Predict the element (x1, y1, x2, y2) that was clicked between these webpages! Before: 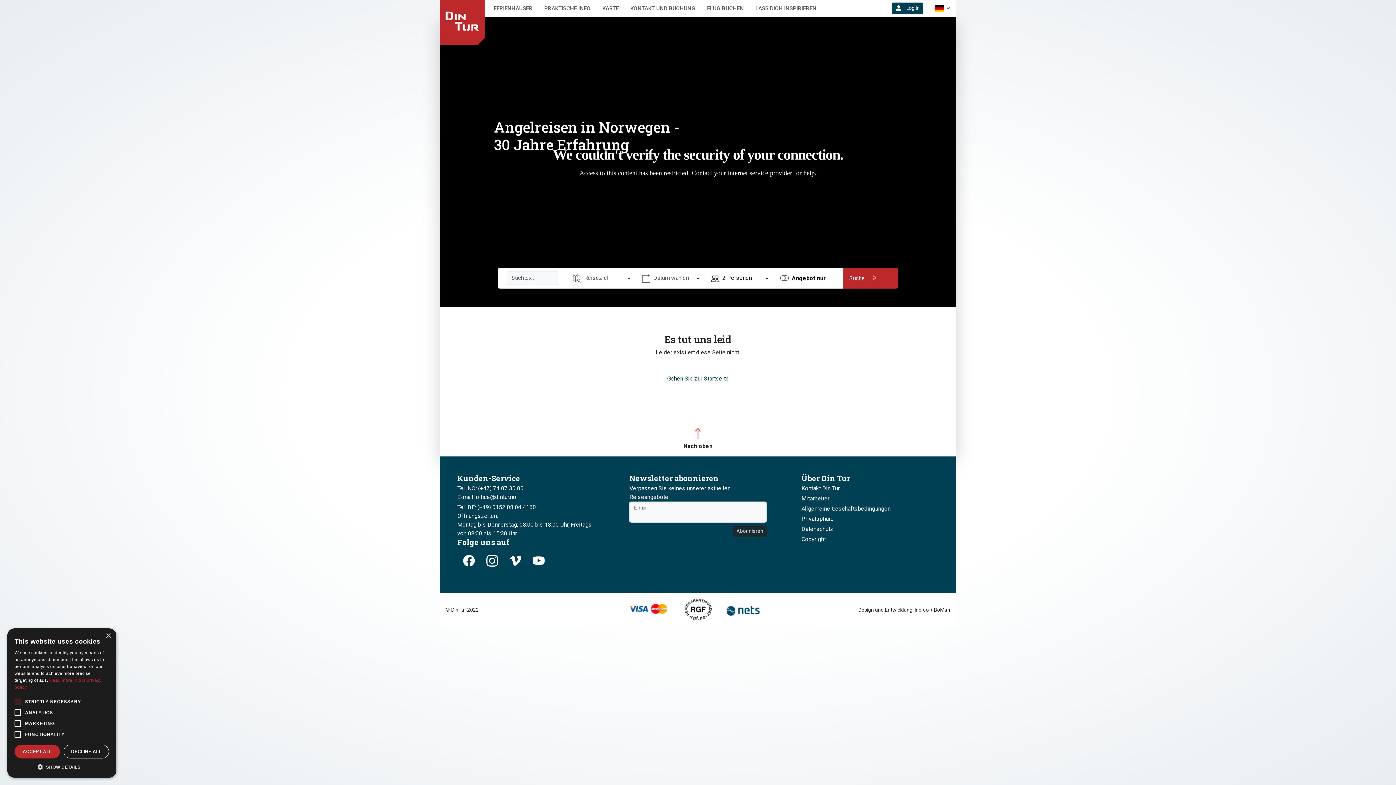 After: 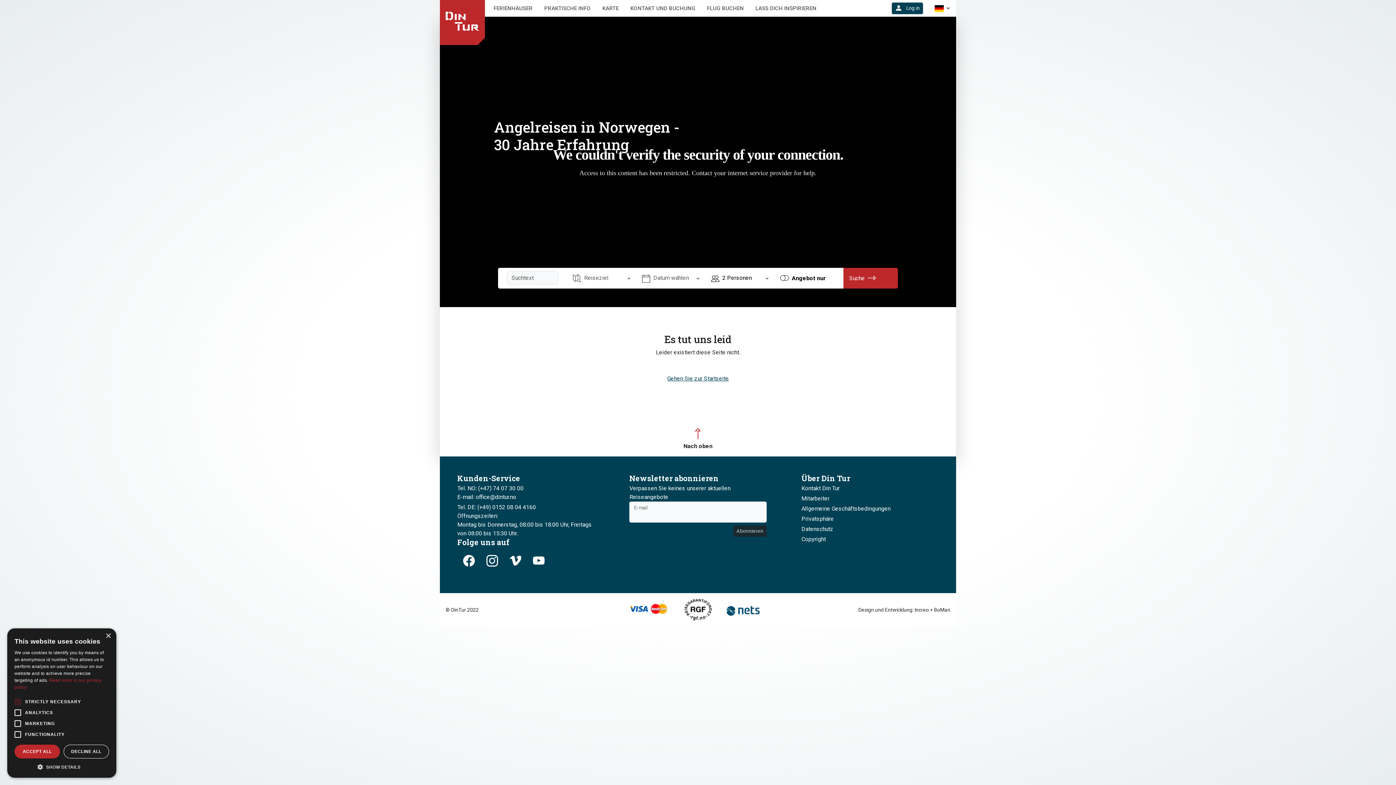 Action: bbox: (533, 554, 544, 568) label: youtube